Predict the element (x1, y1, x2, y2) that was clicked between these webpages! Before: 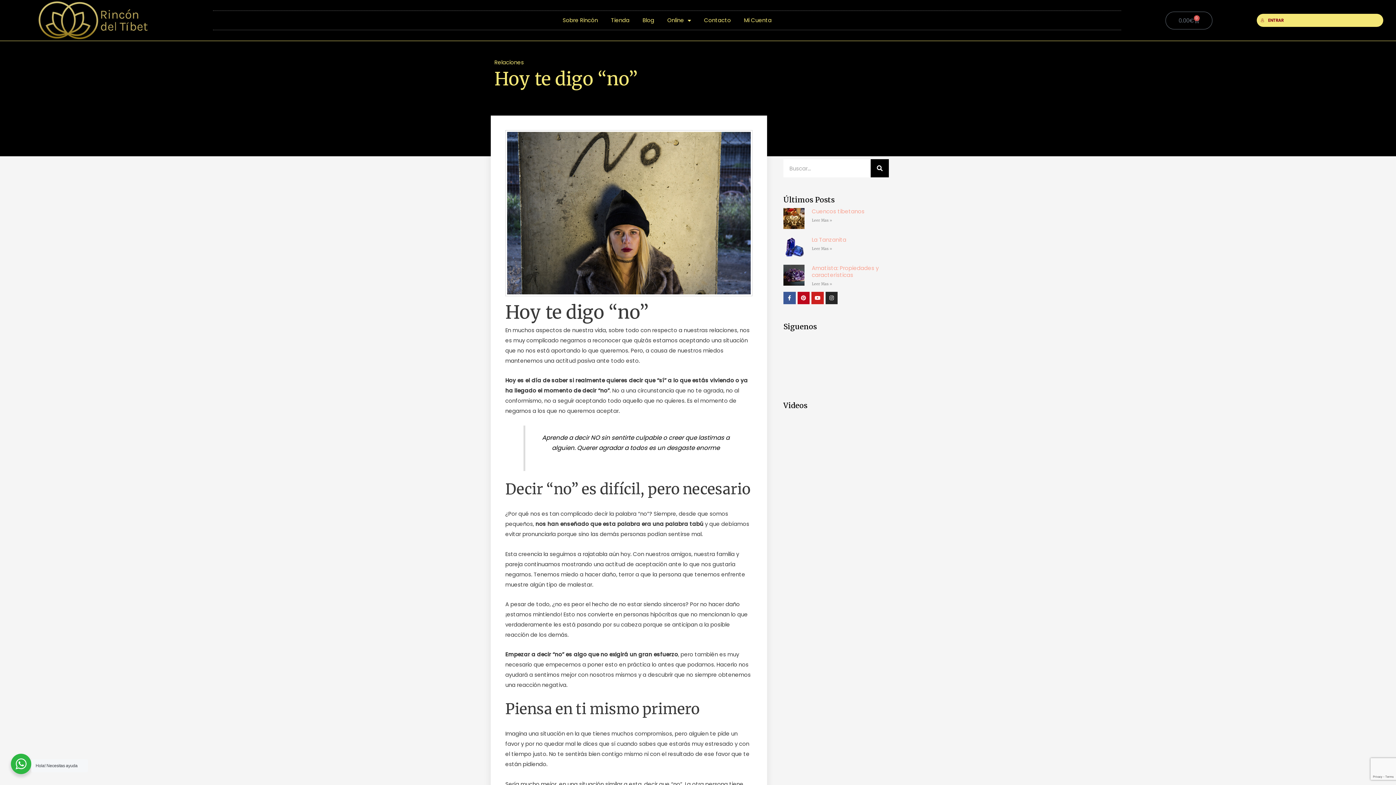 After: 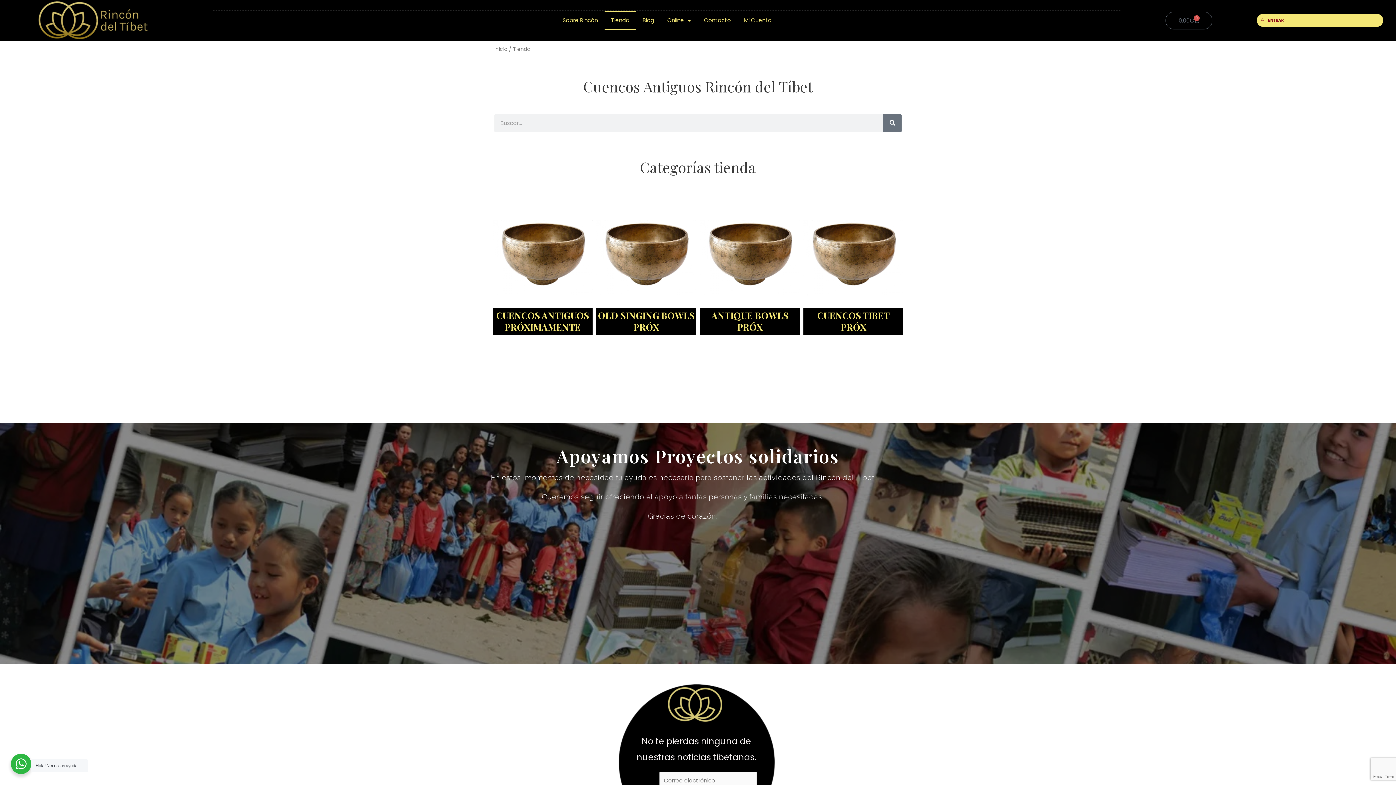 Action: label: Tienda bbox: (604, 10, 636, 29)